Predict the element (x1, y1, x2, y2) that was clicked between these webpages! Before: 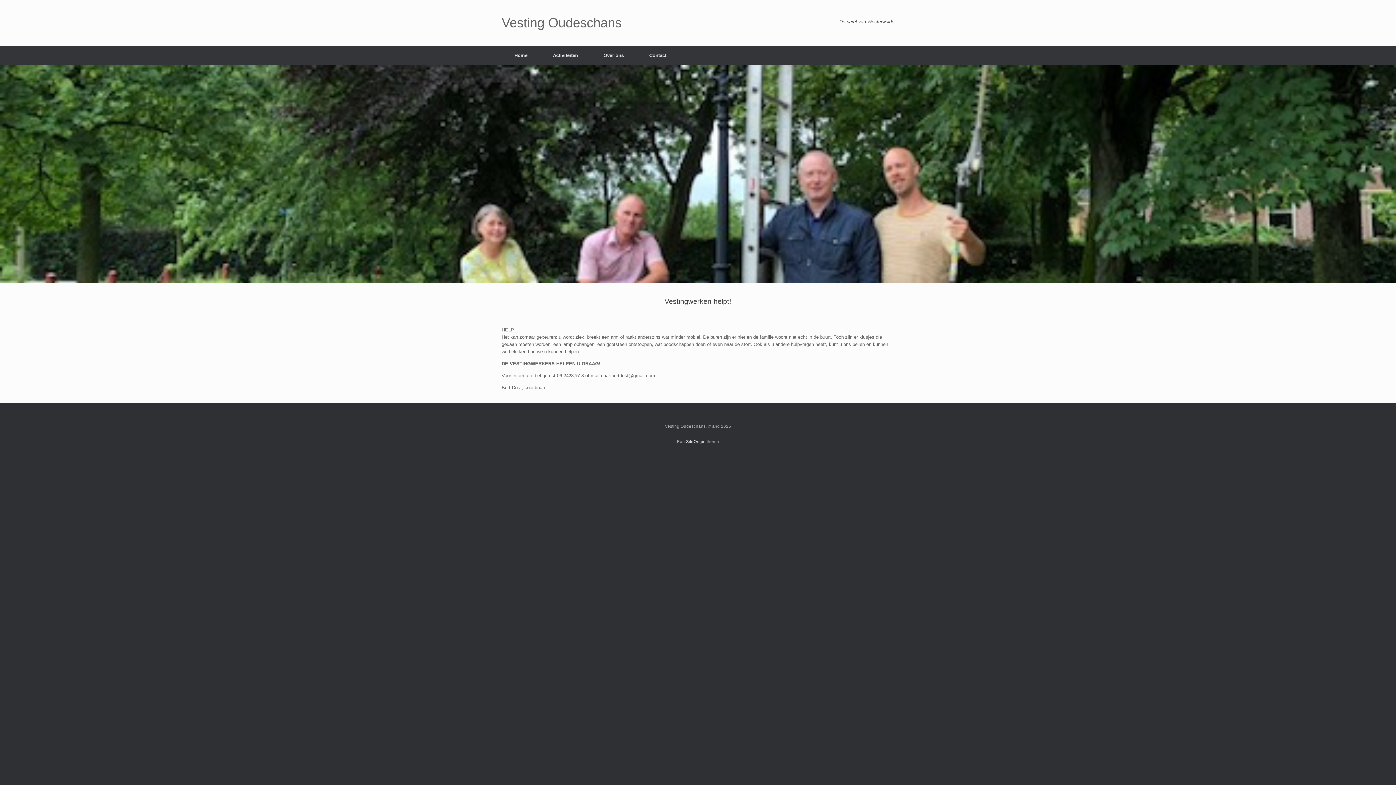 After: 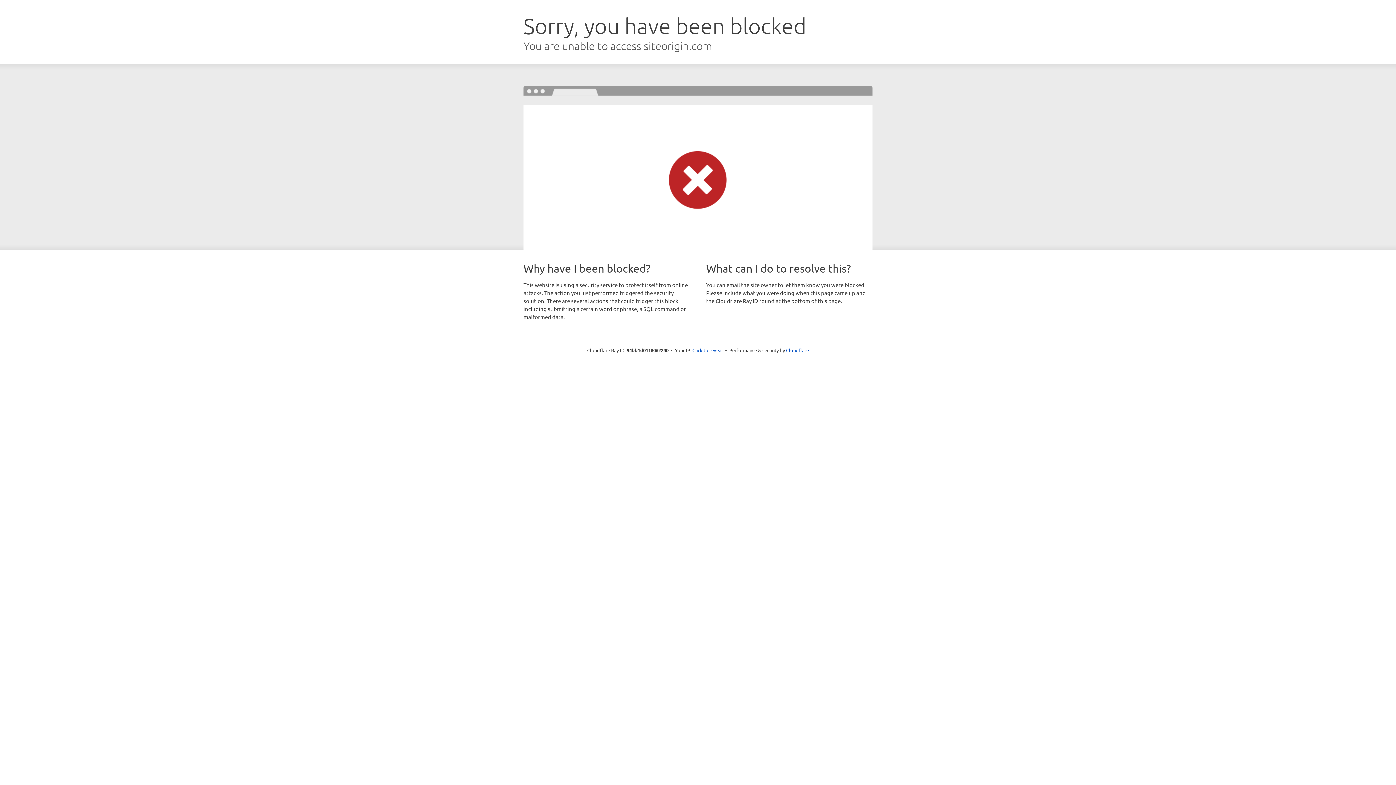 Action: bbox: (686, 439, 705, 443) label: SiteOrigin